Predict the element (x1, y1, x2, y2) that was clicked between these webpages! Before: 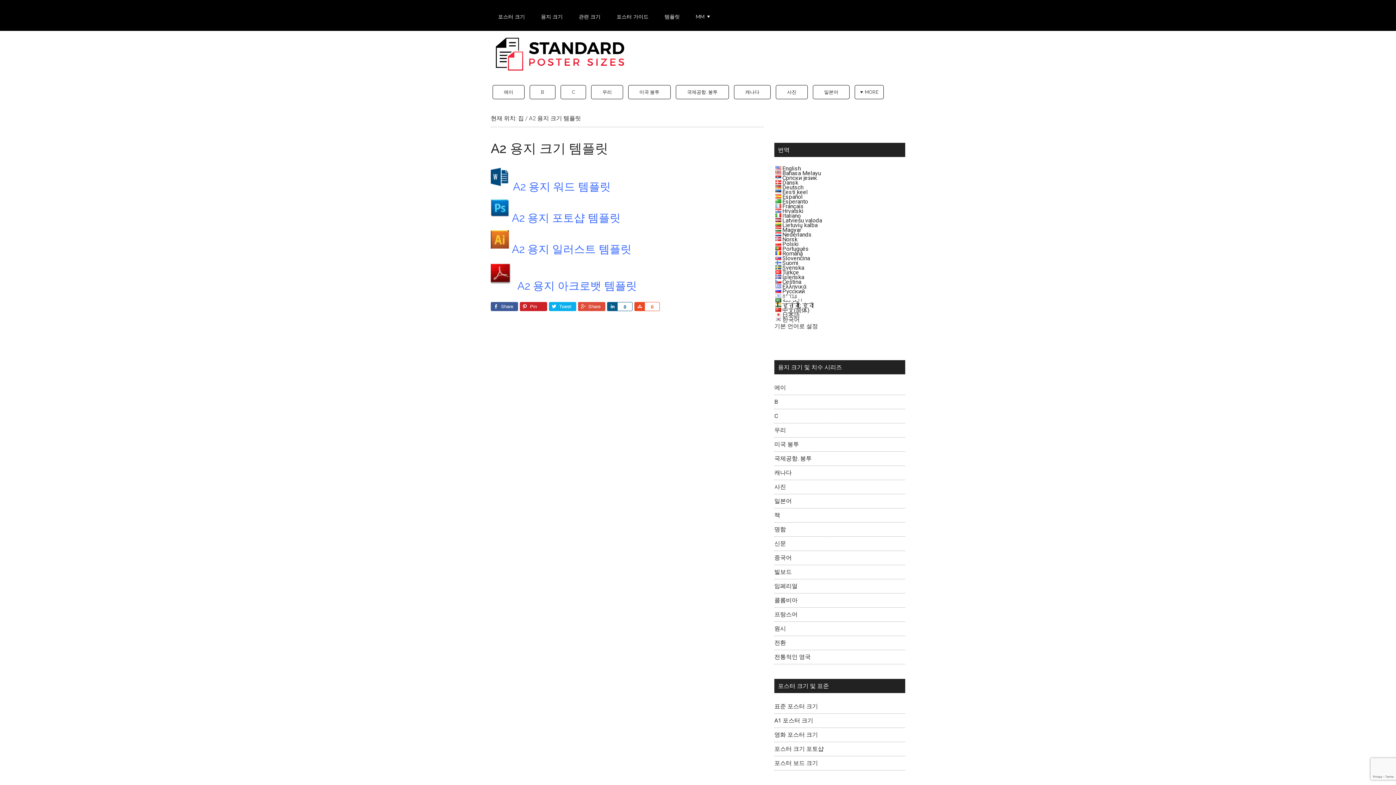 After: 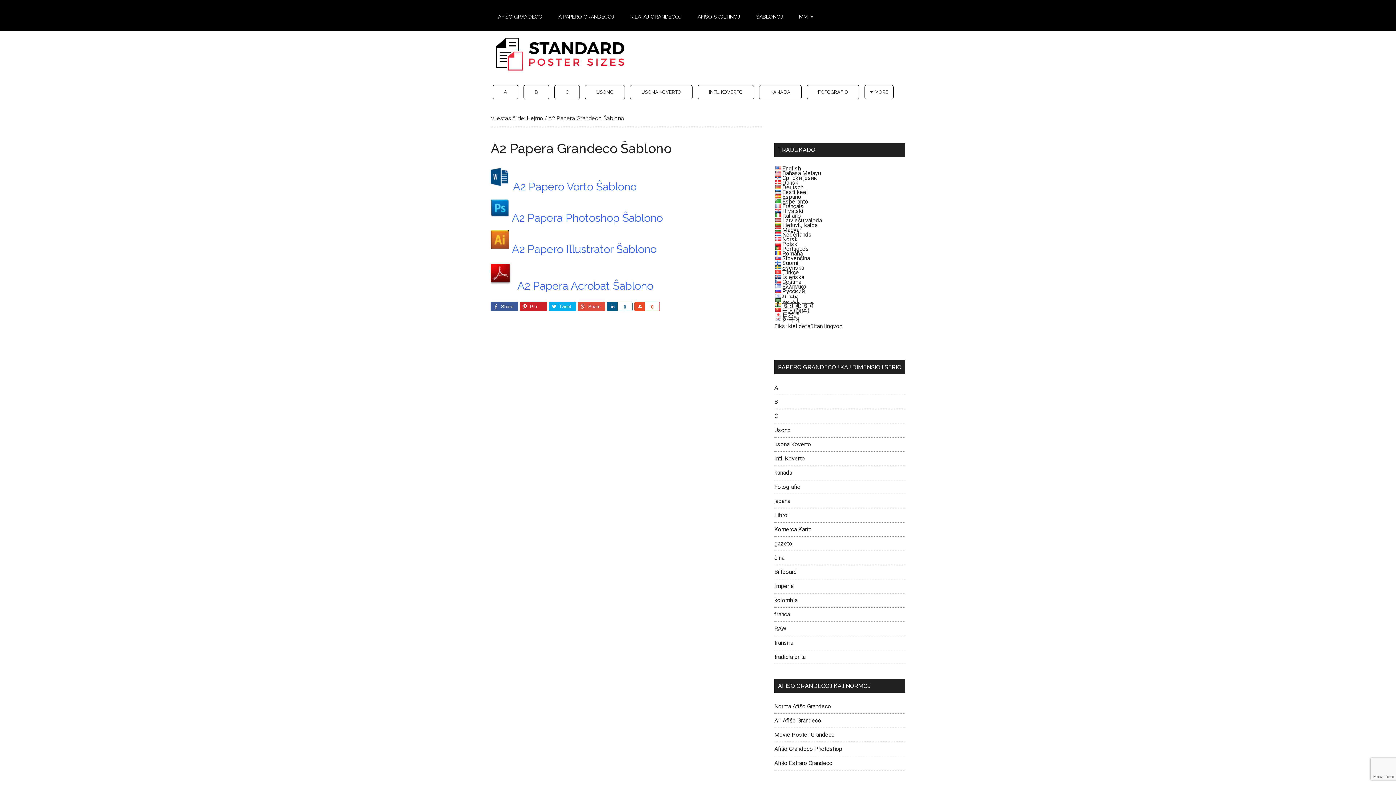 Action: label: Esperanto bbox: (782, 198, 808, 205)